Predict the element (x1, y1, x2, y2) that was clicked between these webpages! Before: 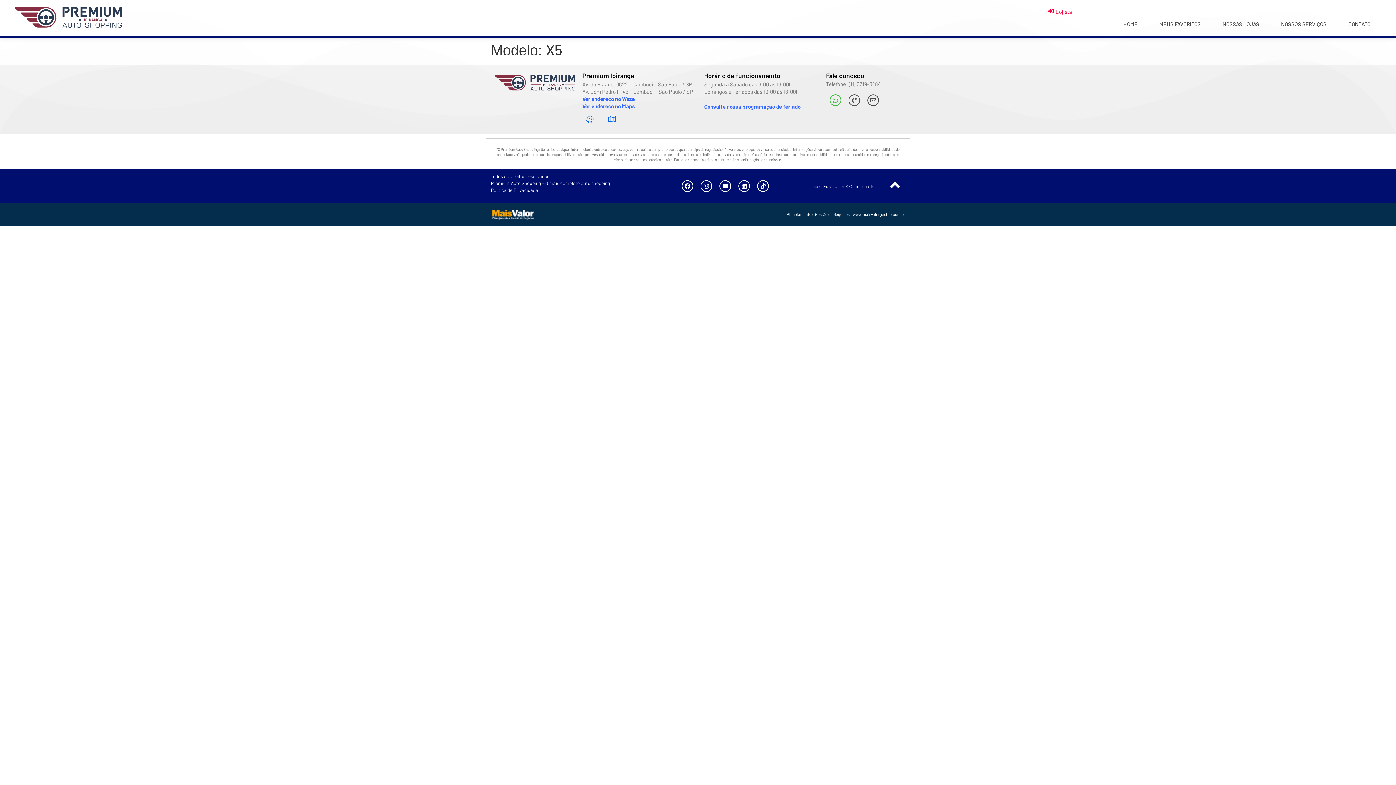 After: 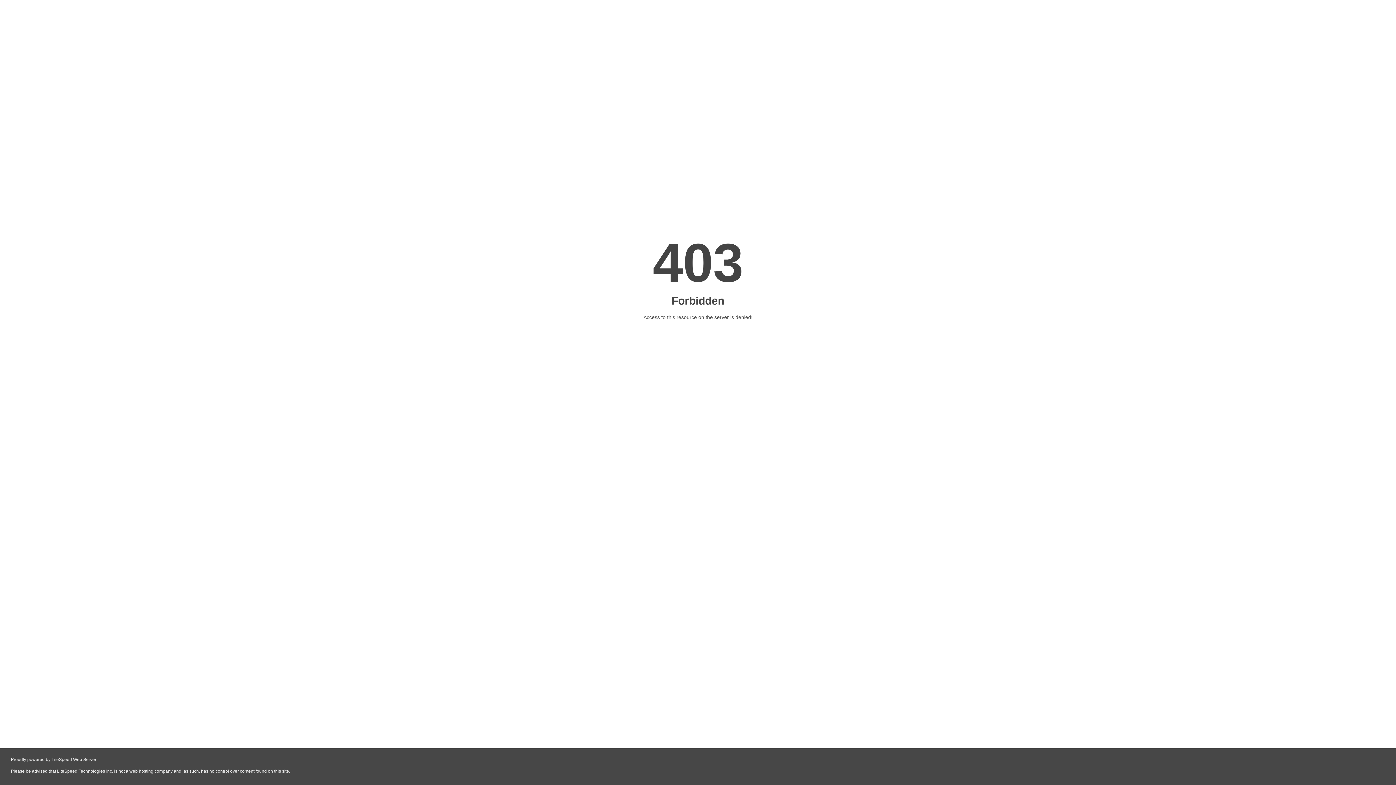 Action: bbox: (490, 206, 535, 222)